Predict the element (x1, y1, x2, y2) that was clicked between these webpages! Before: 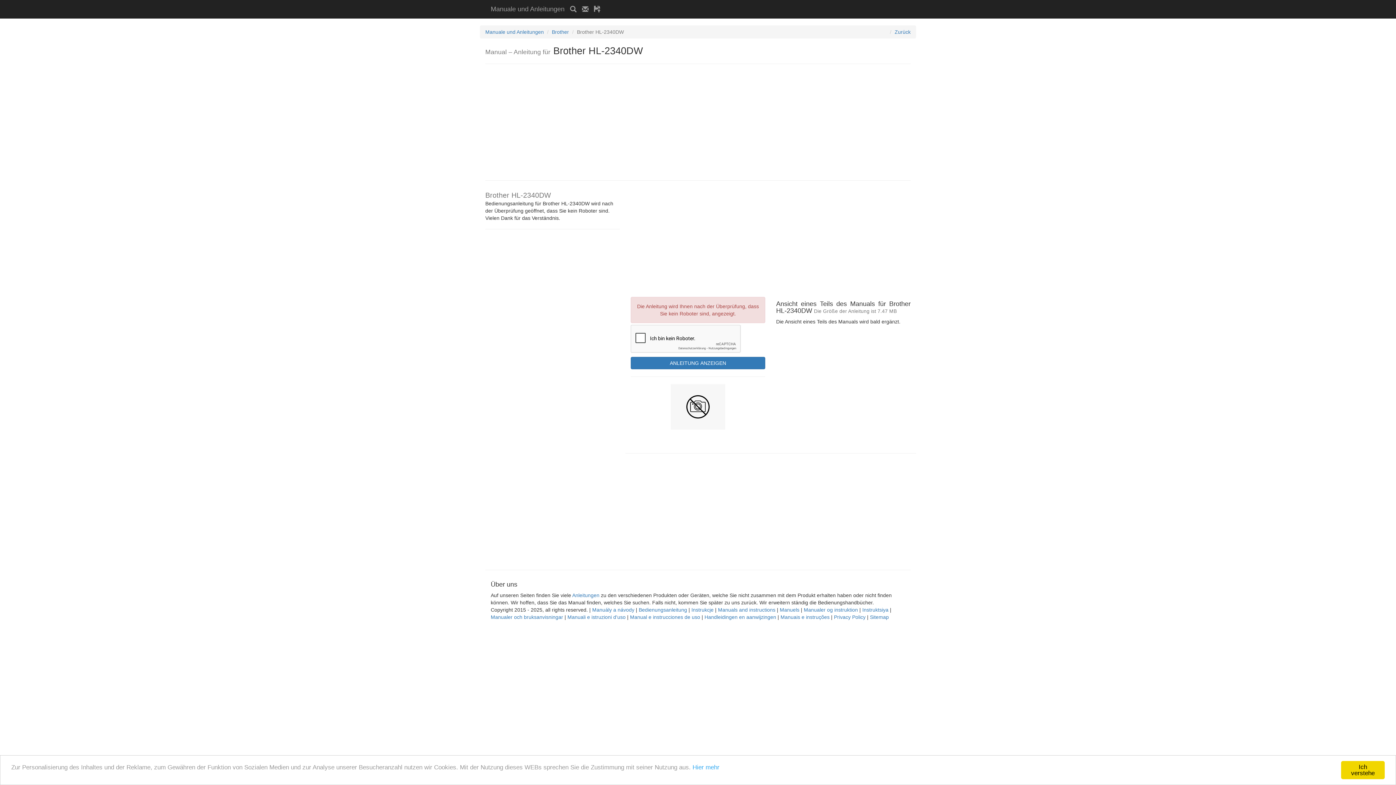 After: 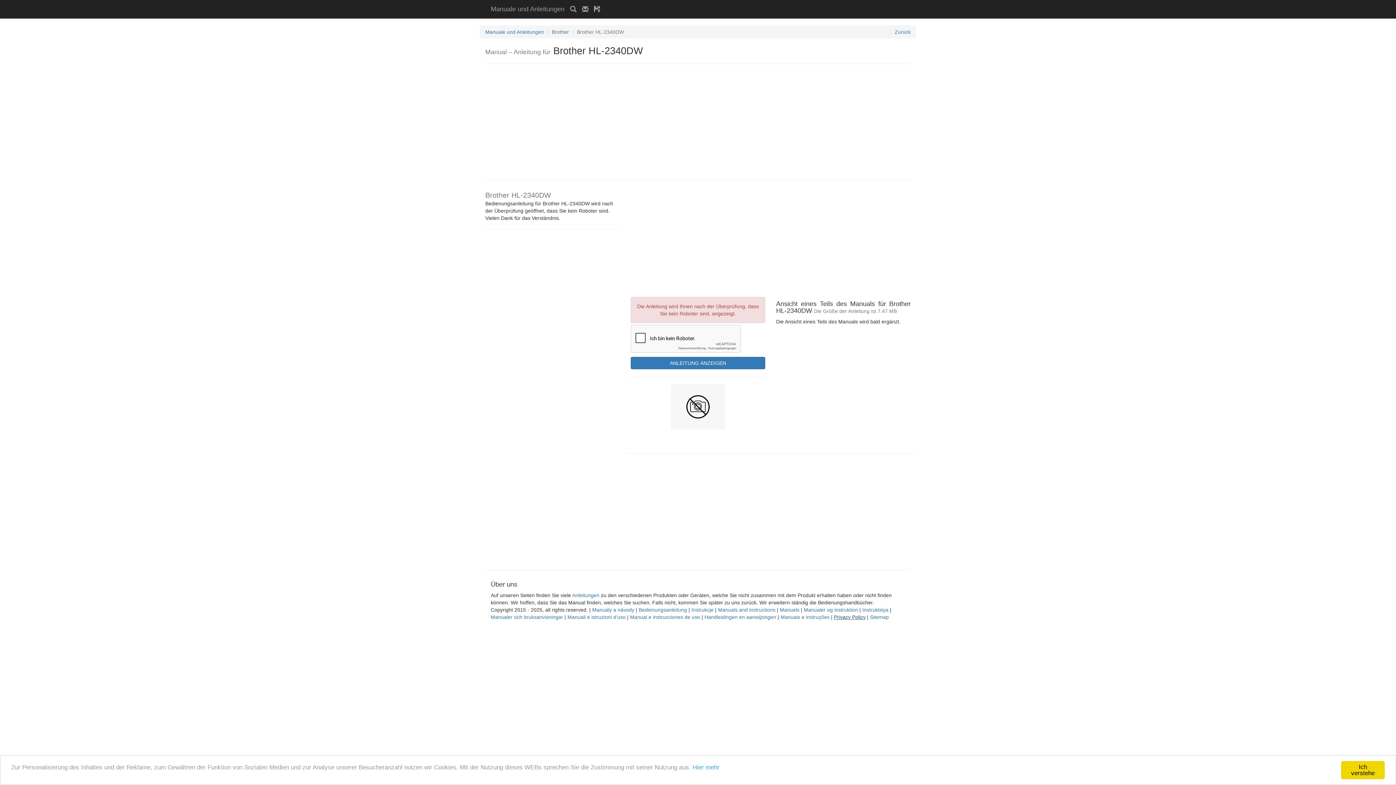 Action: bbox: (834, 614, 865, 620) label: Privacy Policy